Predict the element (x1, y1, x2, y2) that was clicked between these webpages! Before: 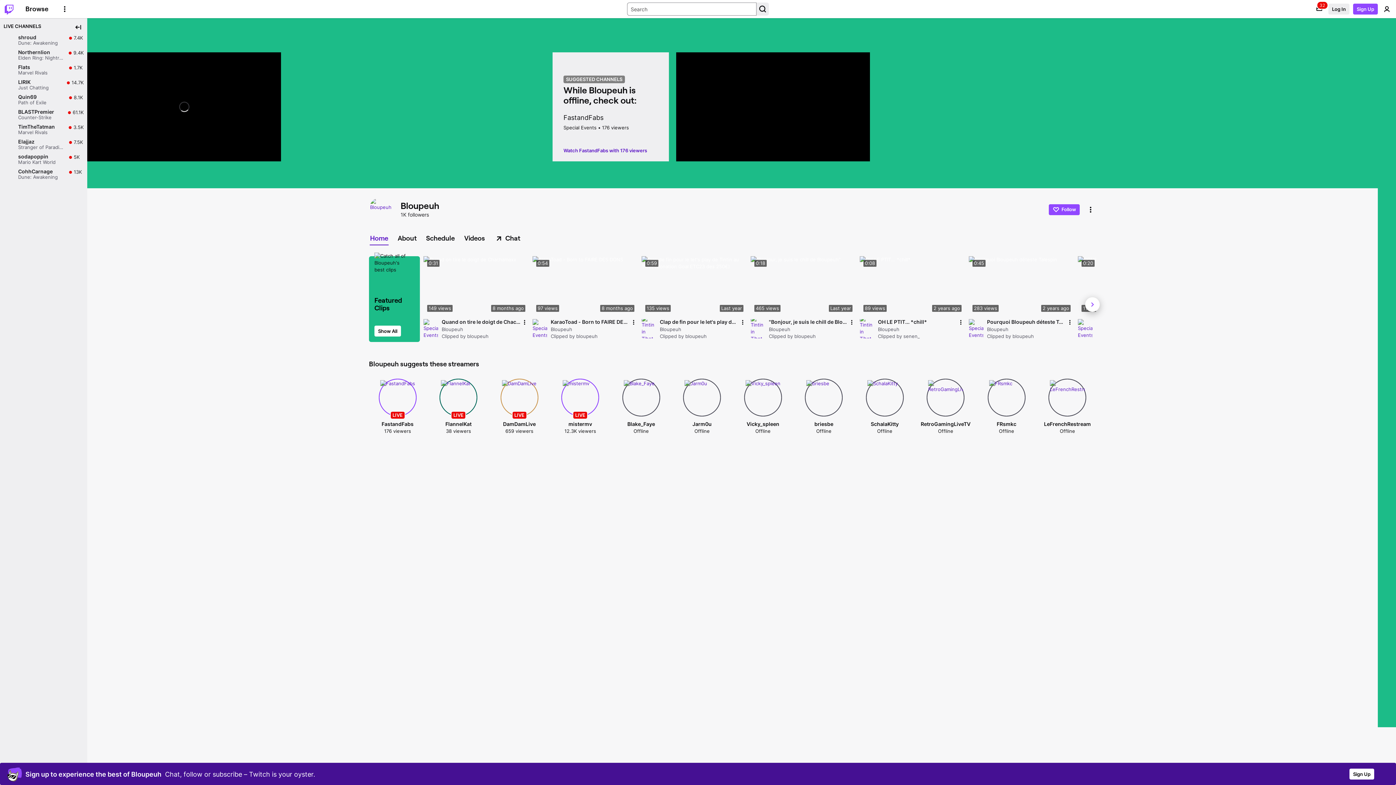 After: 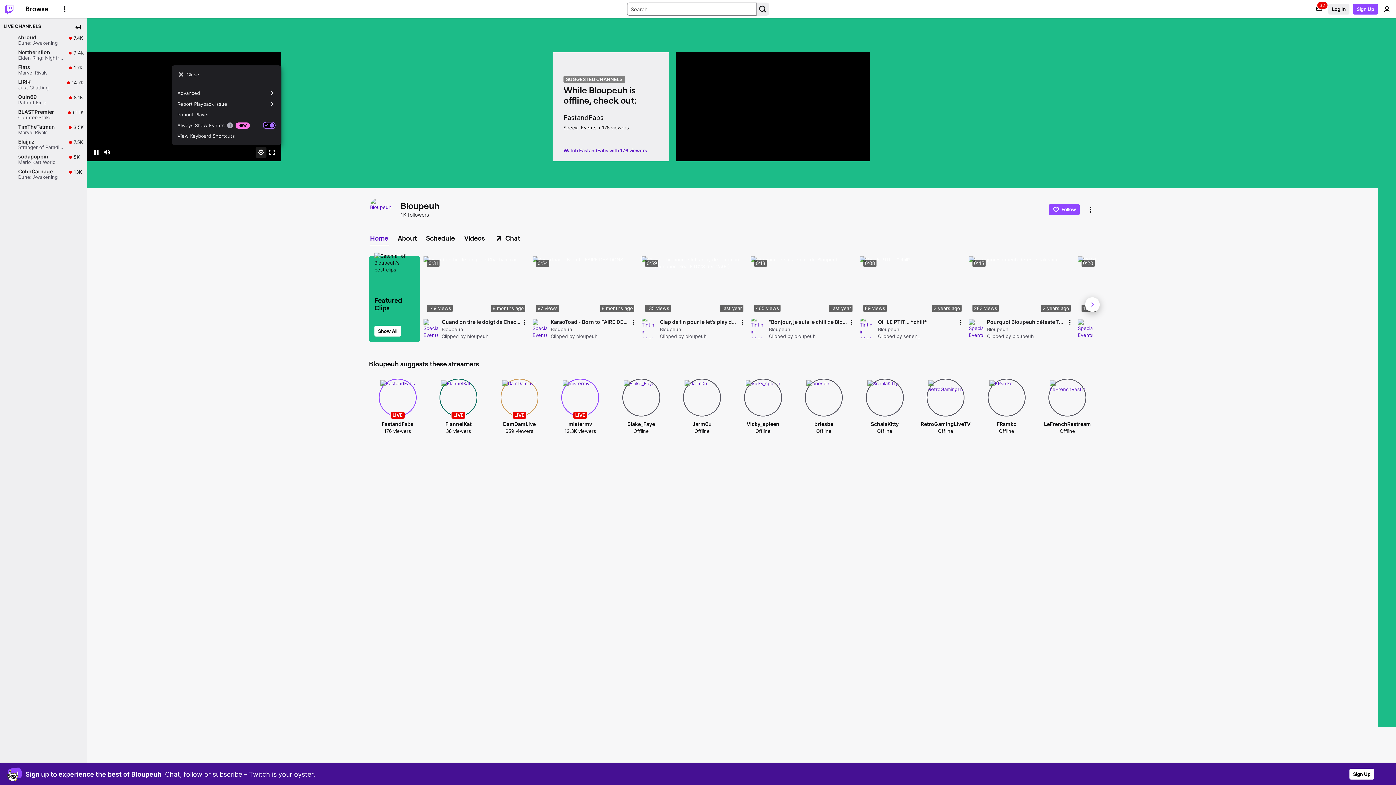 Action: bbox: (255, 146, 266, 157) label: Settings